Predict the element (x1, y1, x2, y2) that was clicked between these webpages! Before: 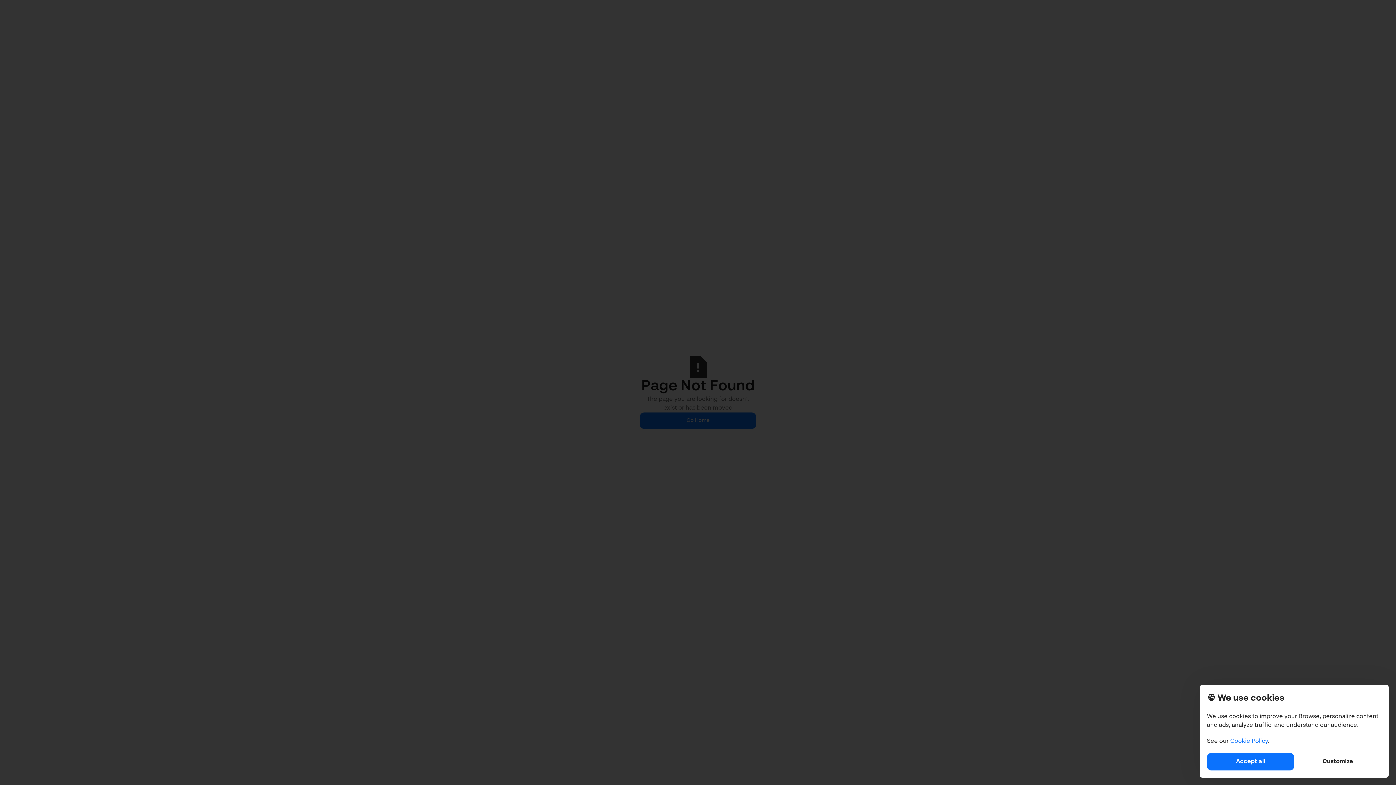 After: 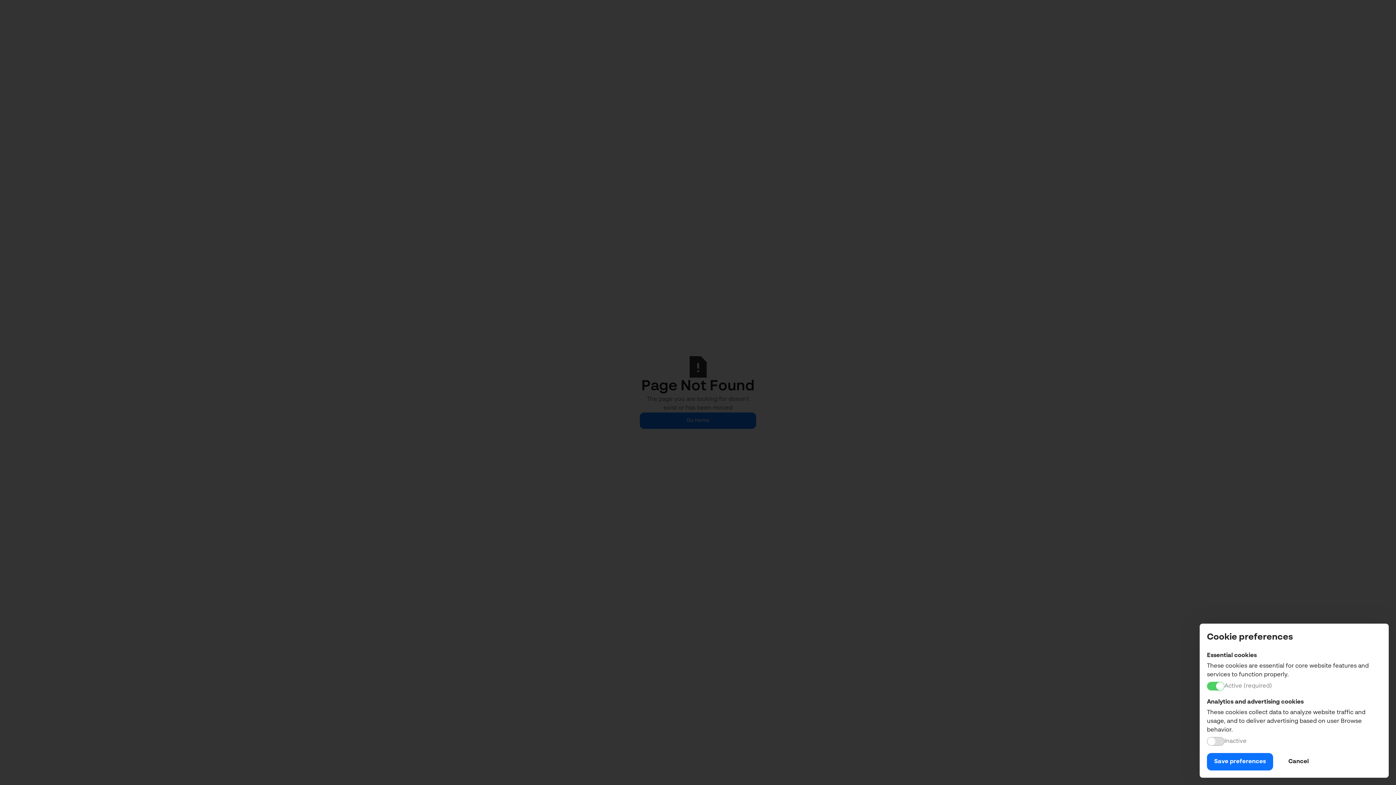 Action: label: Customize bbox: (1294, 753, 1381, 770)